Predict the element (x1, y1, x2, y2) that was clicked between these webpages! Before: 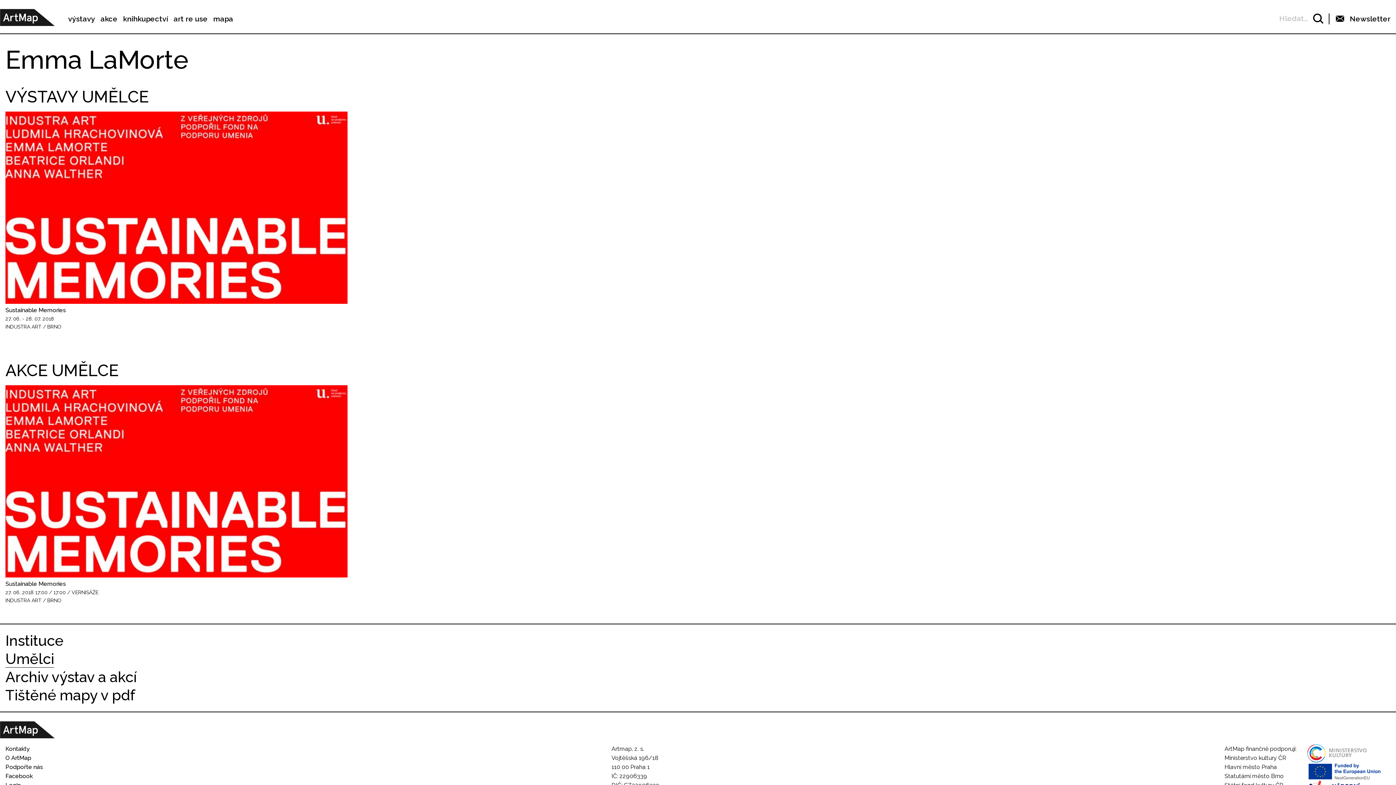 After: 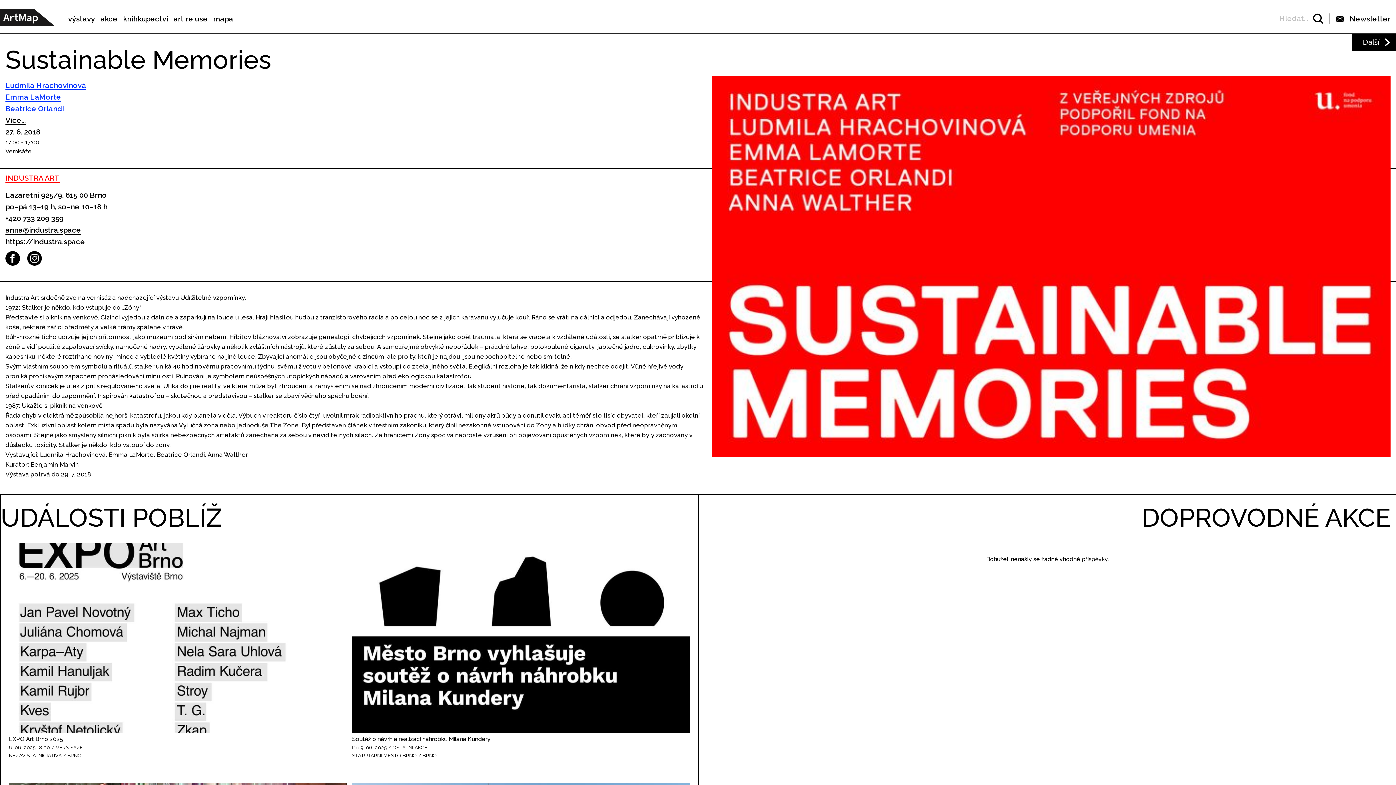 Action: bbox: (5, 577, 65, 589) label: Sustainable Memories